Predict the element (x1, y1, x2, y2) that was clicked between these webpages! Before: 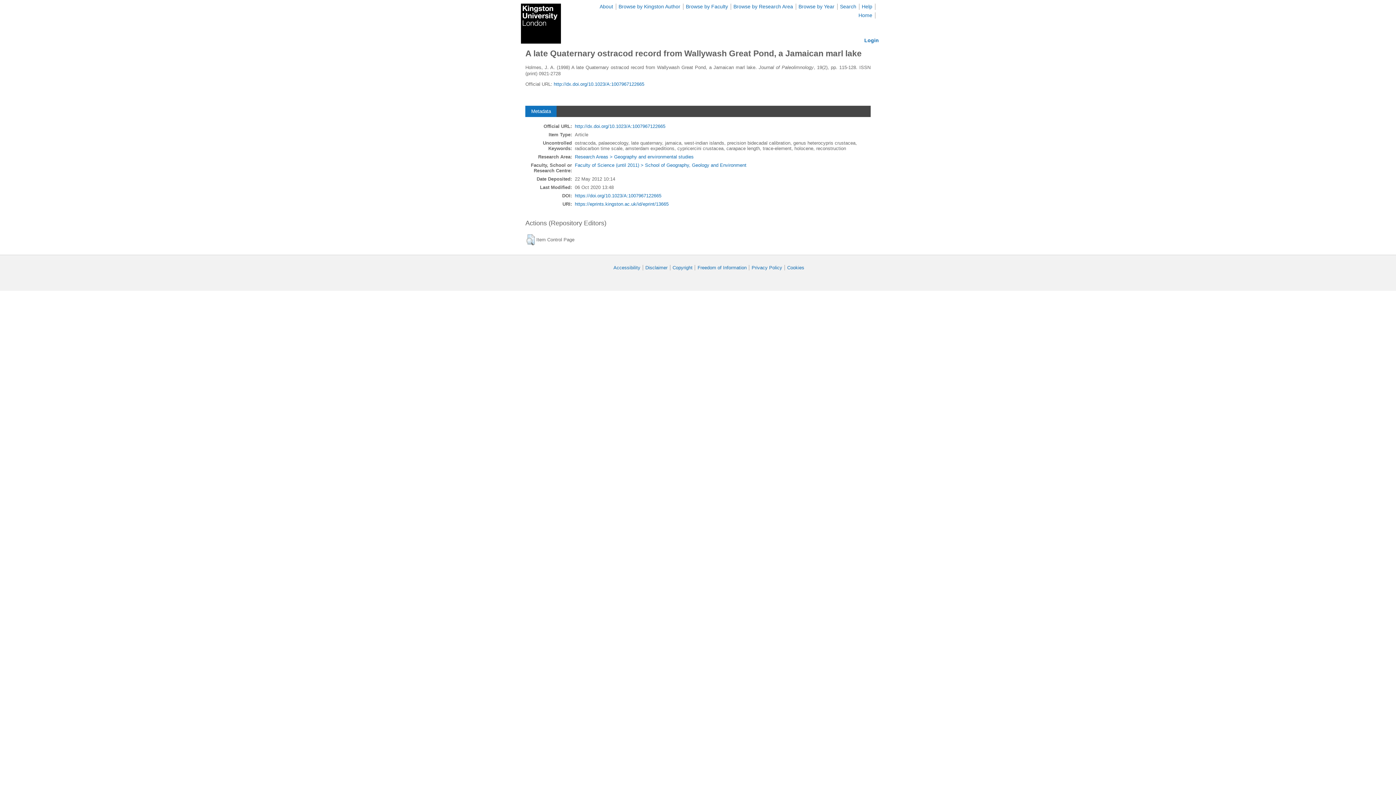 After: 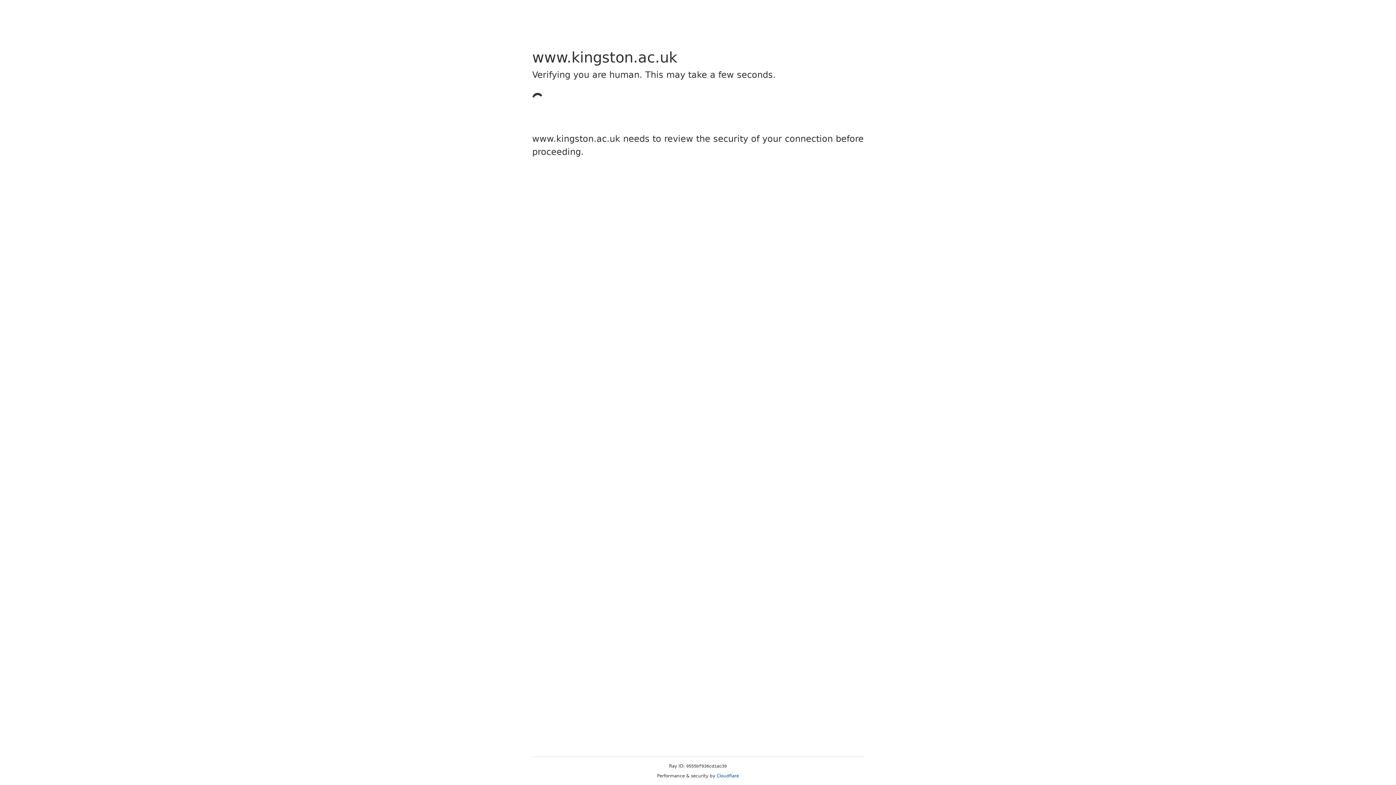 Action: label: Privacy Policy bbox: (751, 264, 782, 270)